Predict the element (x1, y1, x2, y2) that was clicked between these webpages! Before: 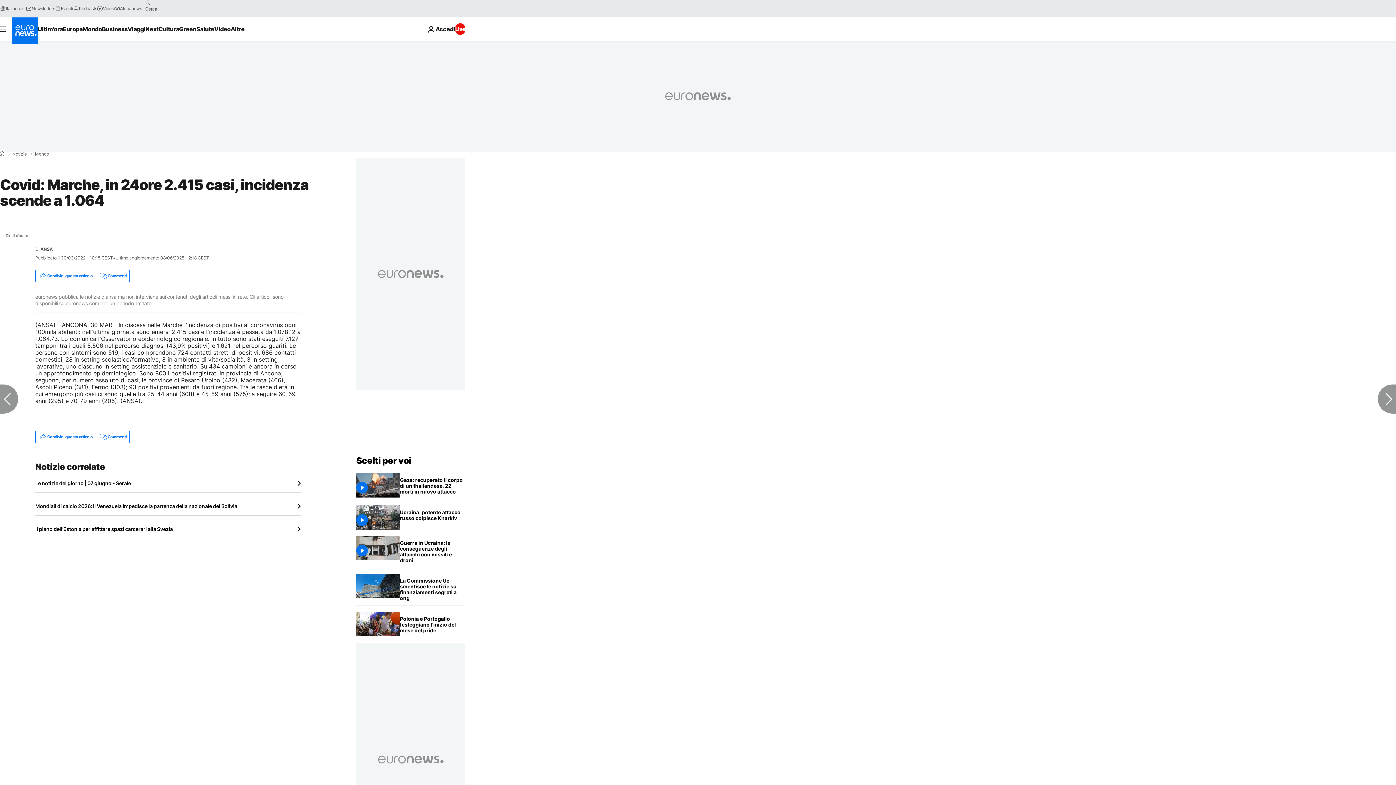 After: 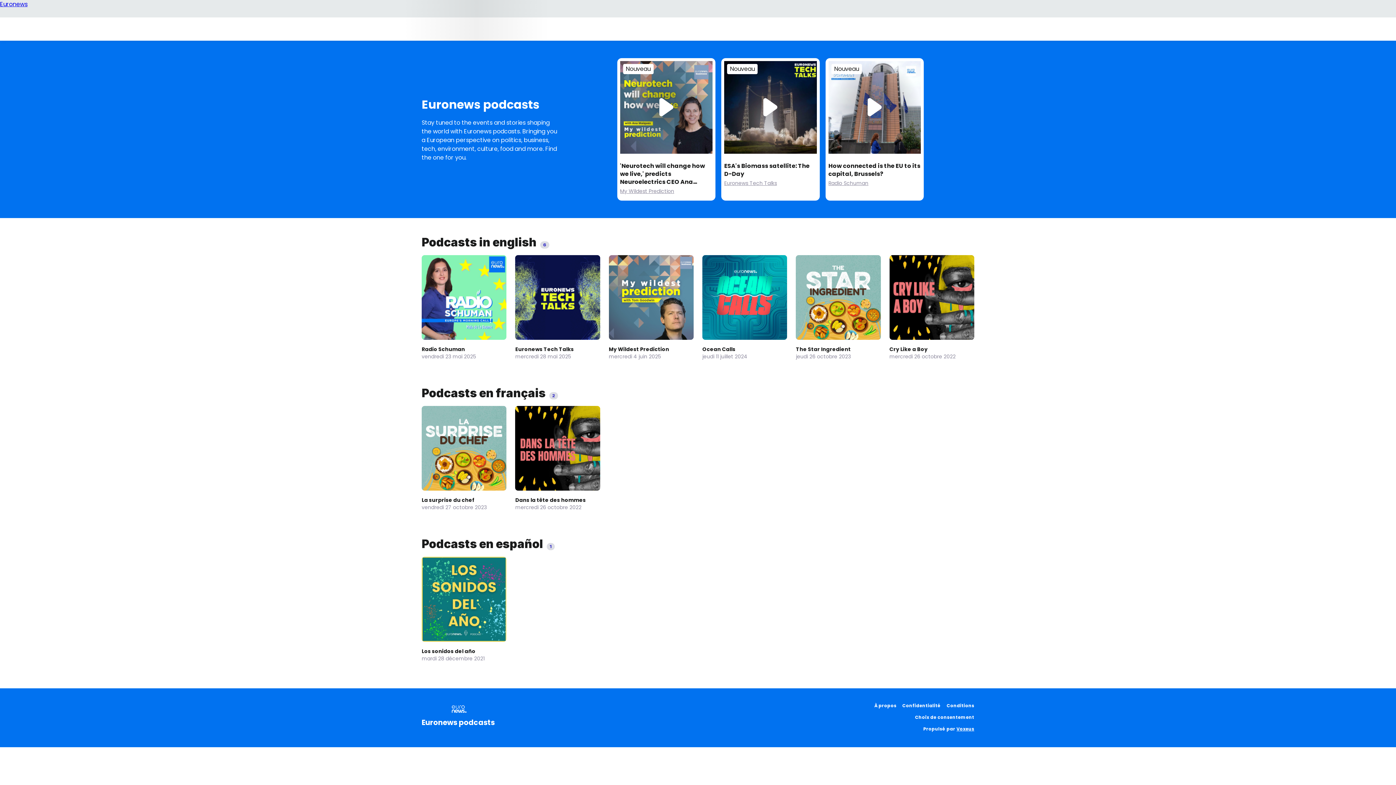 Action: label: Podcasts bbox: (73, 5, 97, 11)